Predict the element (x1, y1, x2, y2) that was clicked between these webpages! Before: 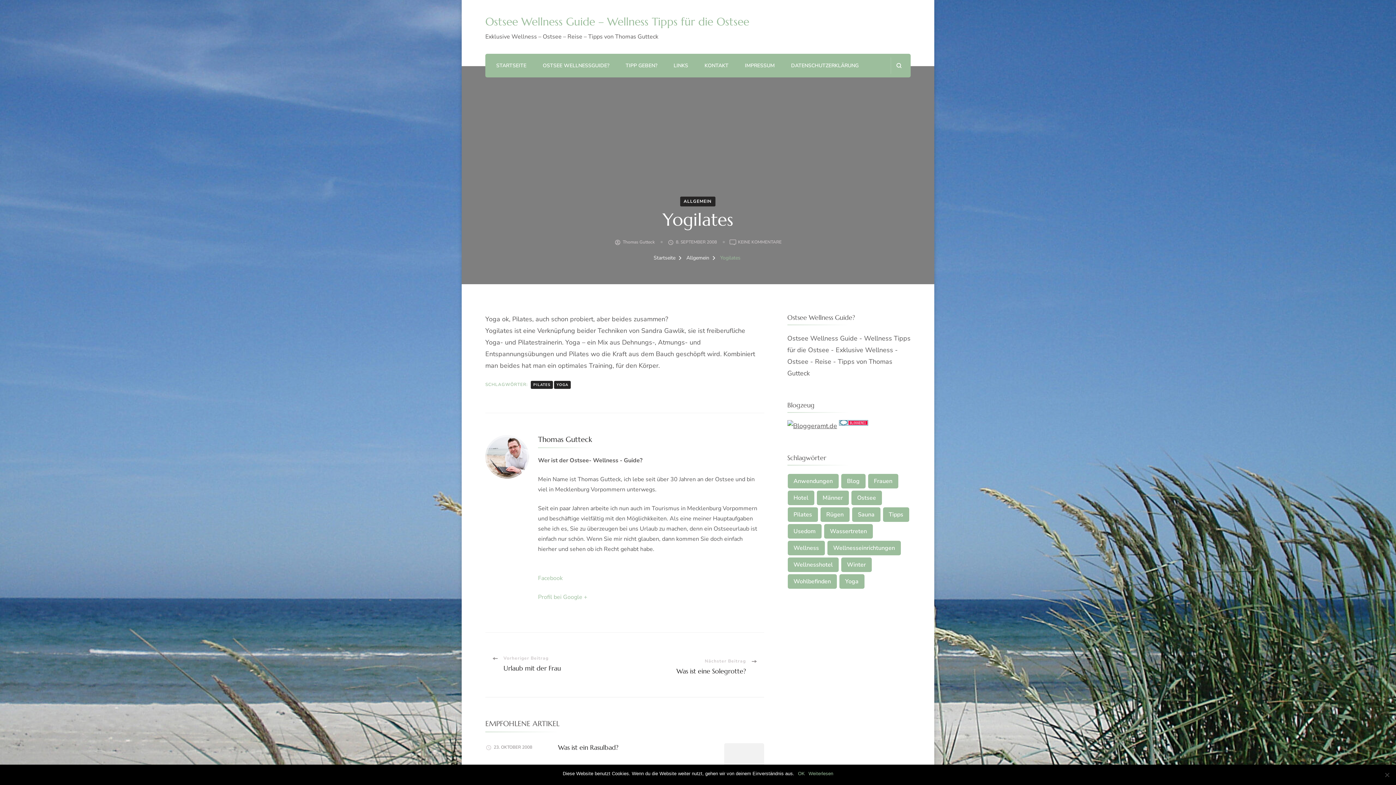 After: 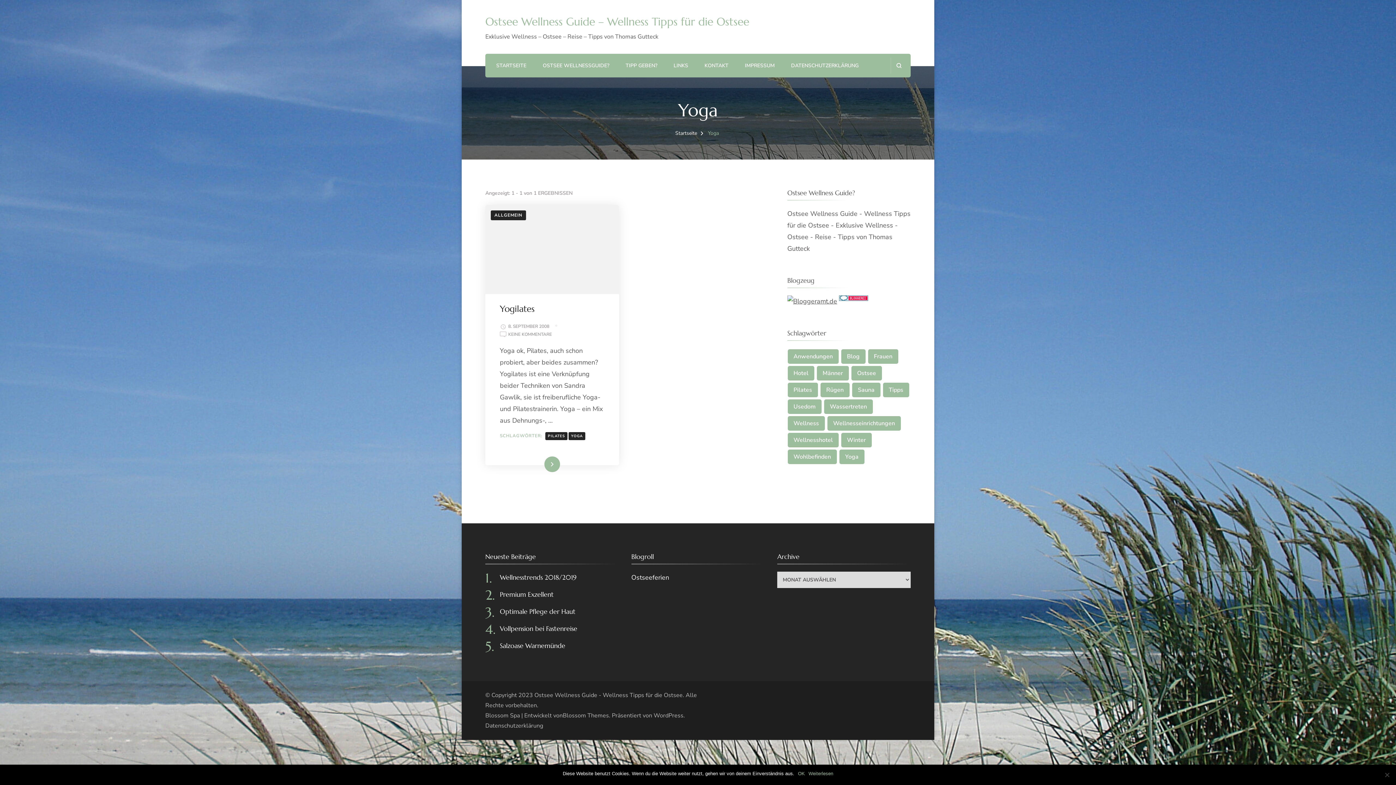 Action: bbox: (554, 381, 570, 389) label: YOGA